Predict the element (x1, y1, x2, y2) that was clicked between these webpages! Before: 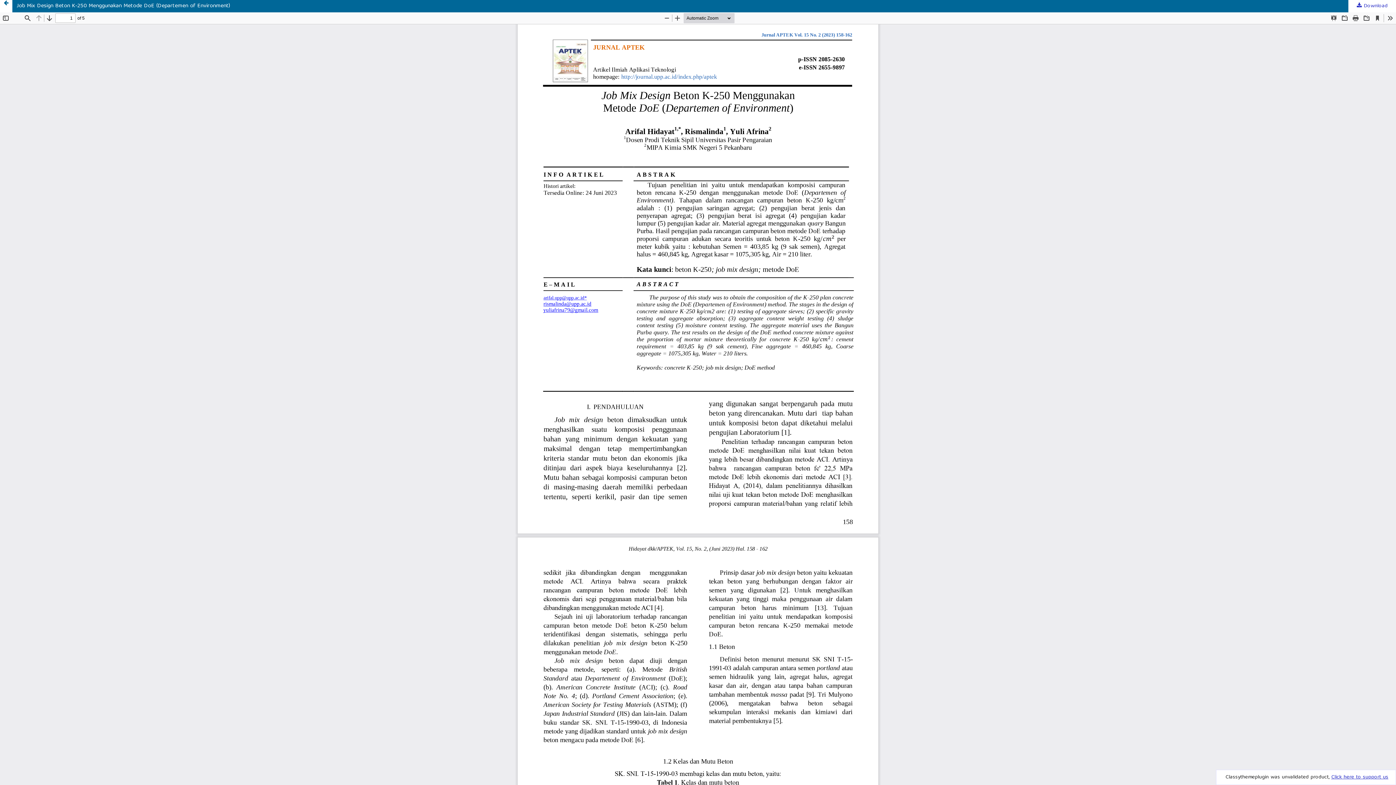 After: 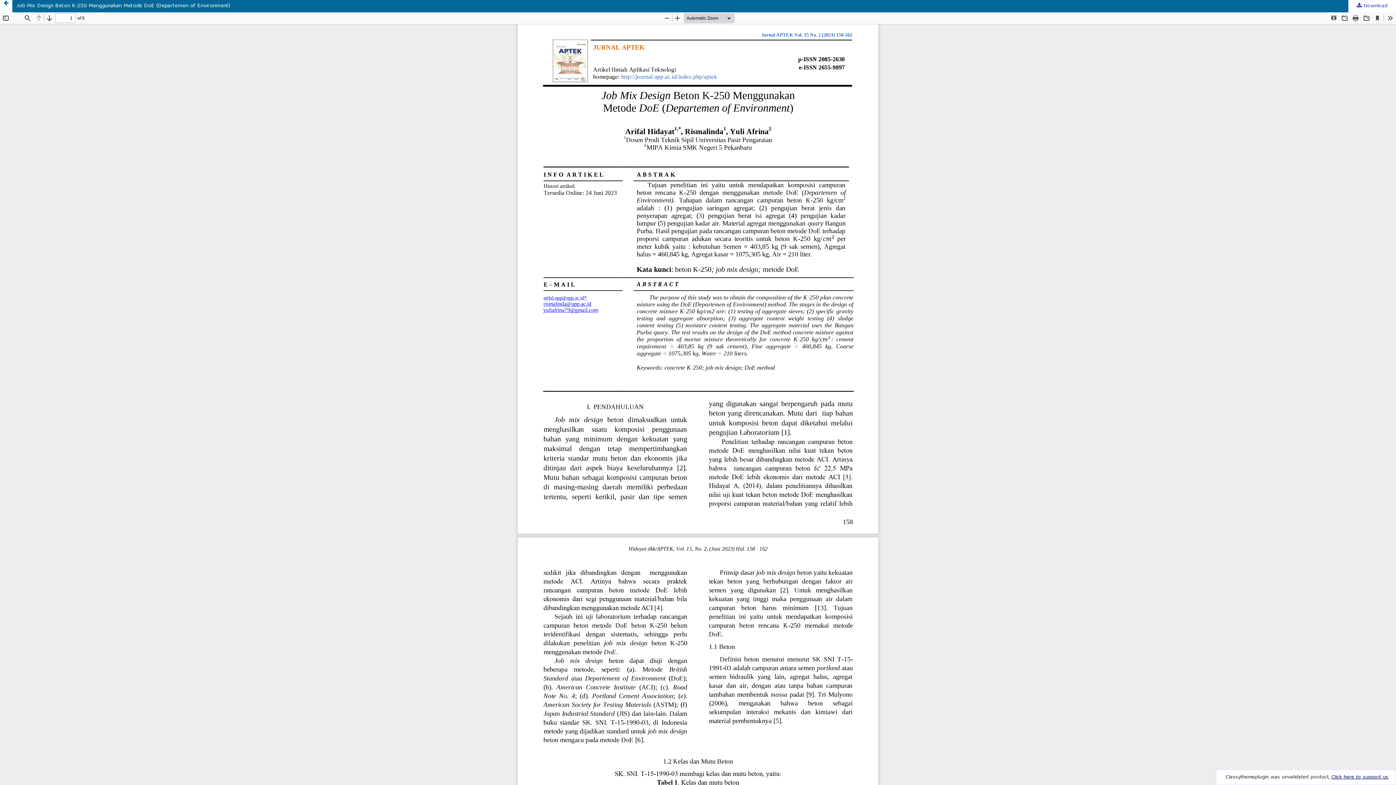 Action: label: Click here to support us bbox: (1331, 773, 1388, 782)